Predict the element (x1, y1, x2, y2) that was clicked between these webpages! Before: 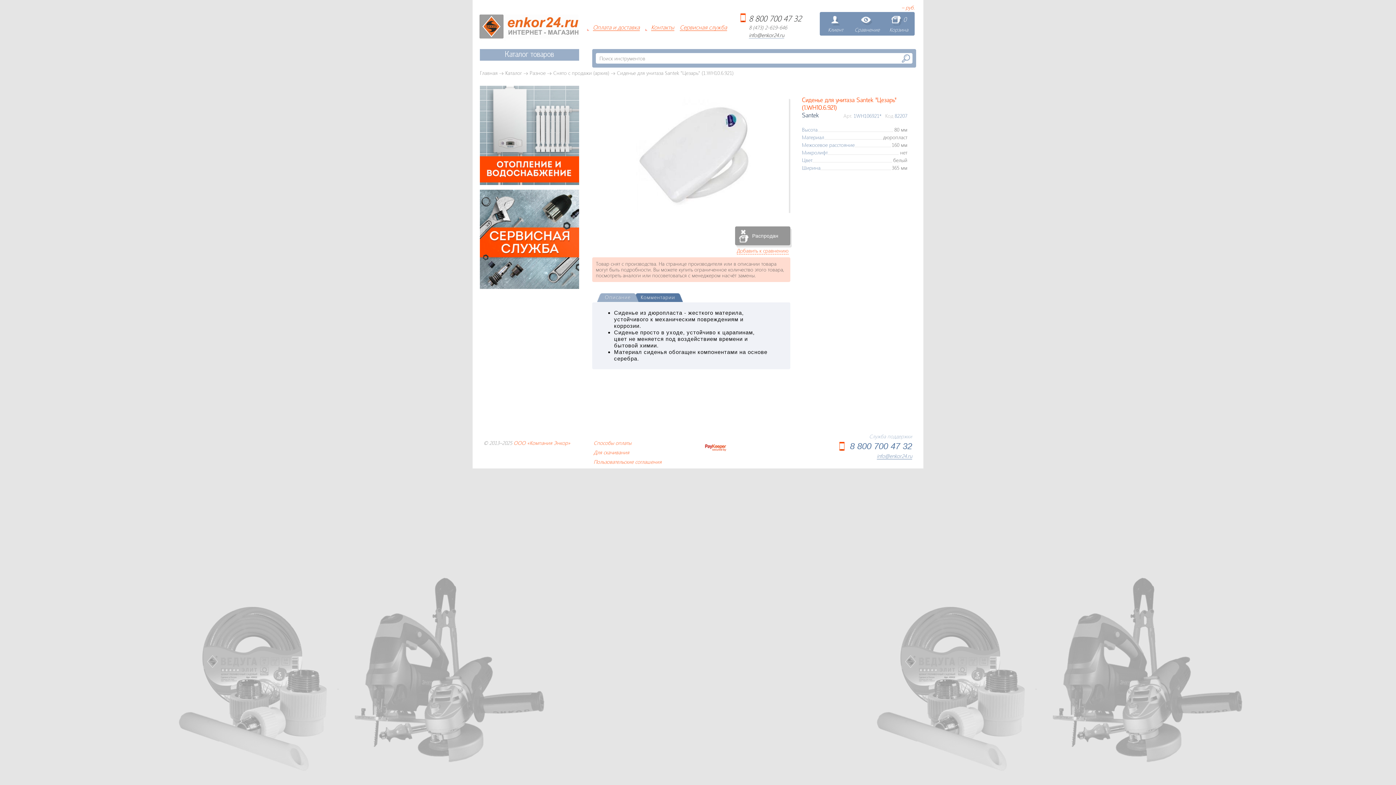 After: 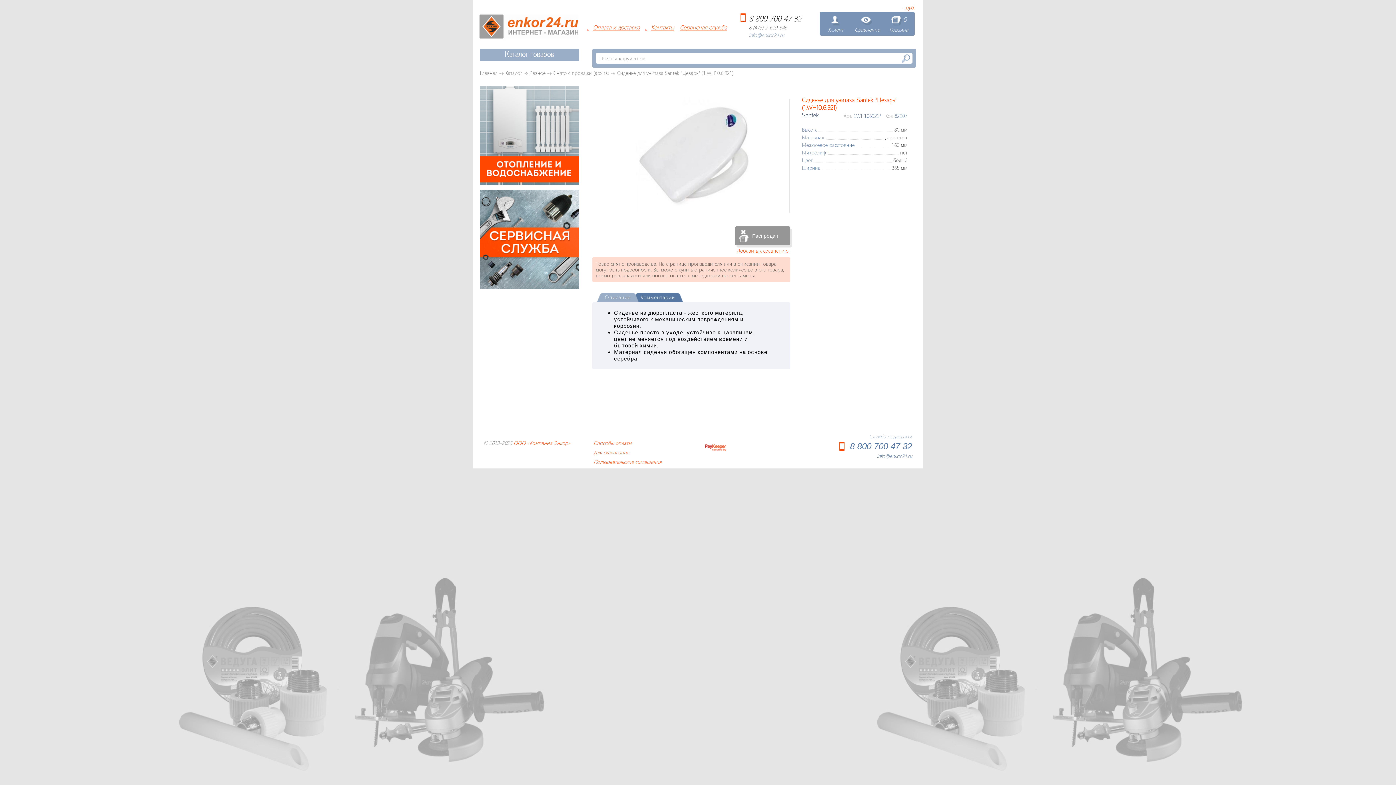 Action: label: info@enkor24.ru bbox: (749, 32, 784, 38)